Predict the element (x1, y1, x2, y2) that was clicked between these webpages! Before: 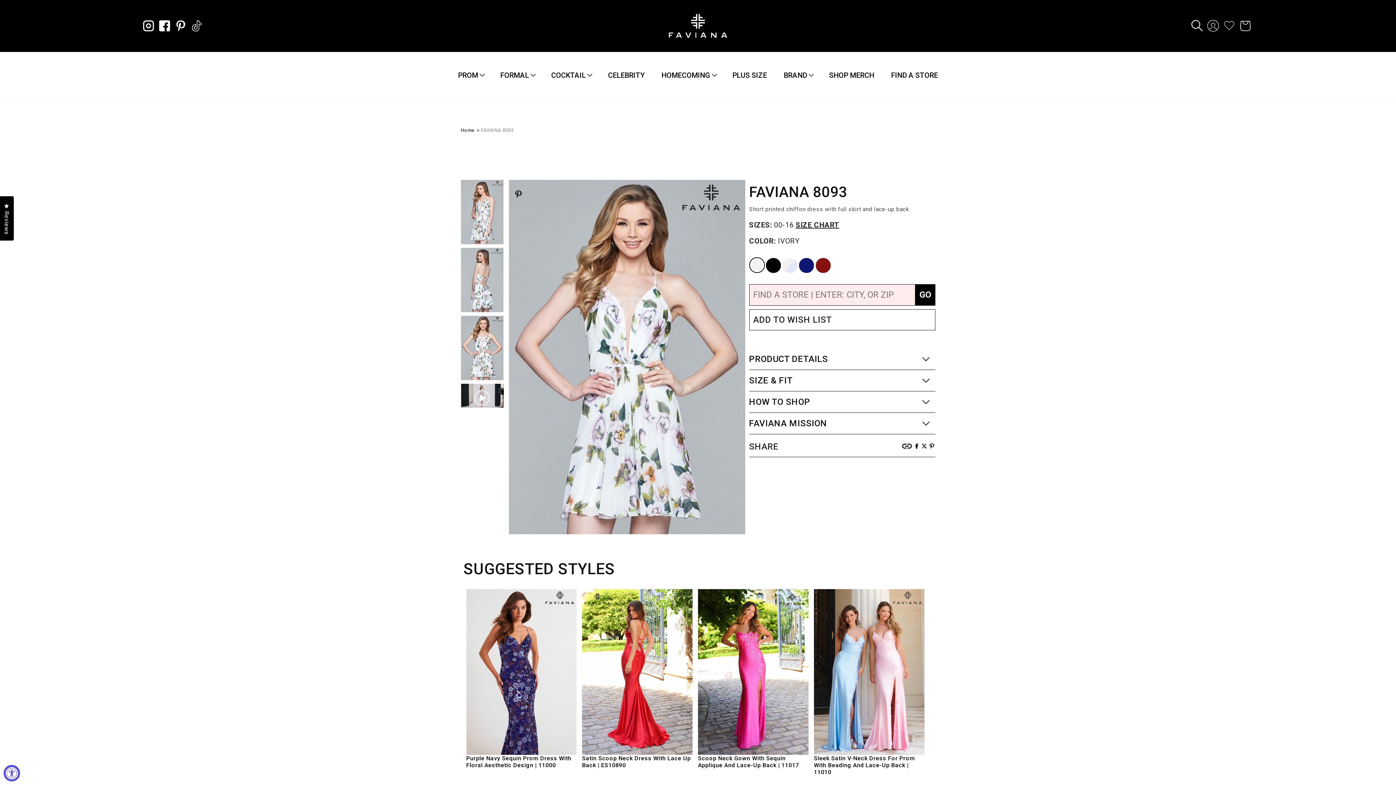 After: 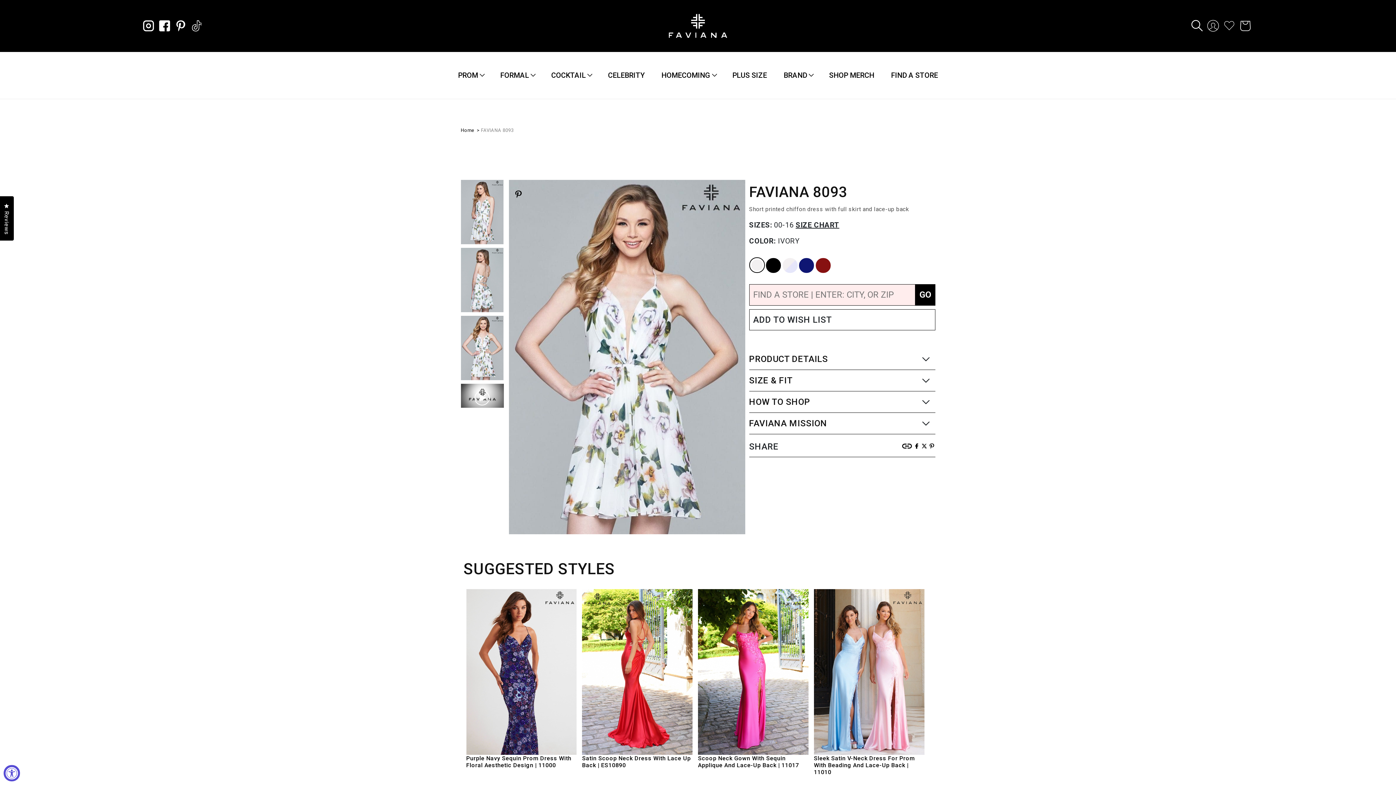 Action: bbox: (481, 127, 513, 133) label: FAVIANA 8093